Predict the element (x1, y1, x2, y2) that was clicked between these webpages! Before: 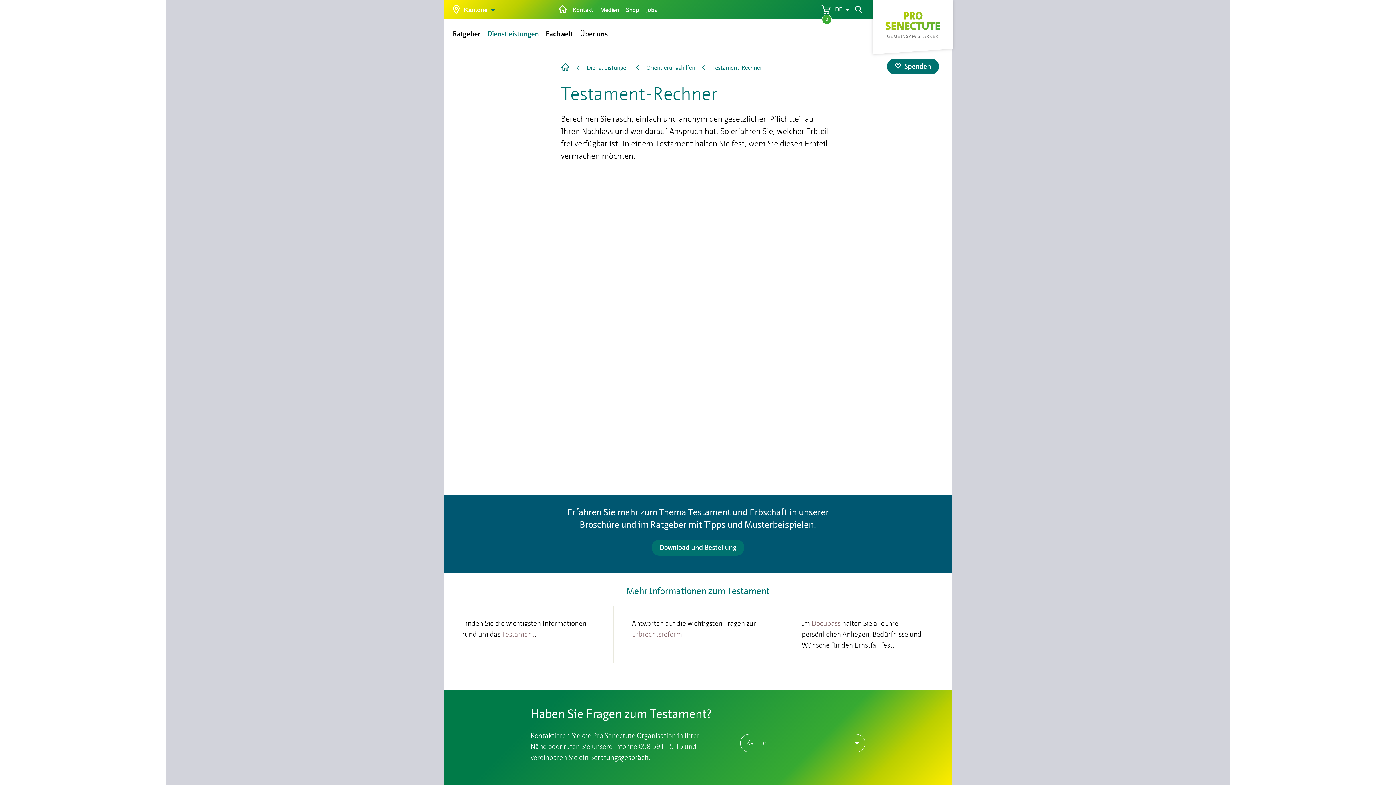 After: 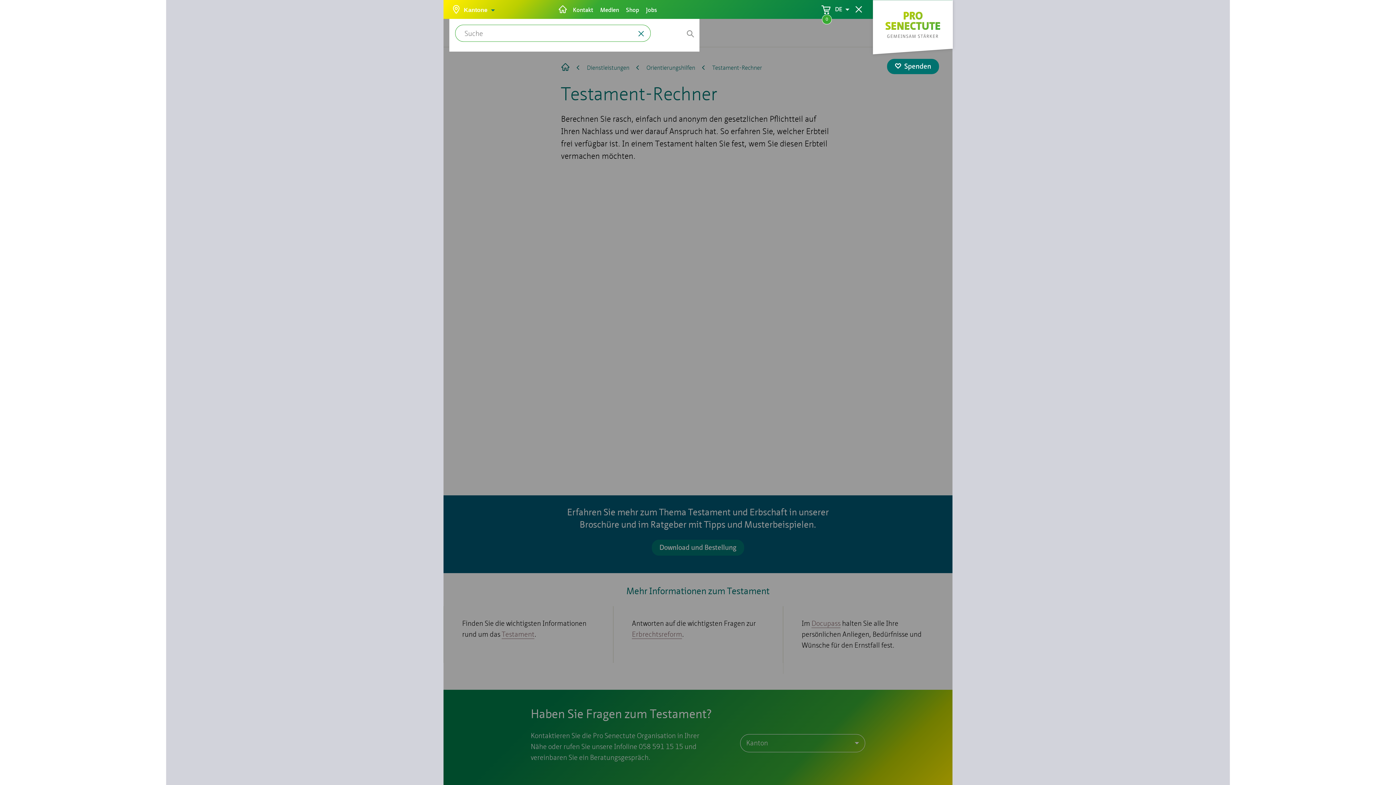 Action: label: search bbox: (851, 2, 865, 16)